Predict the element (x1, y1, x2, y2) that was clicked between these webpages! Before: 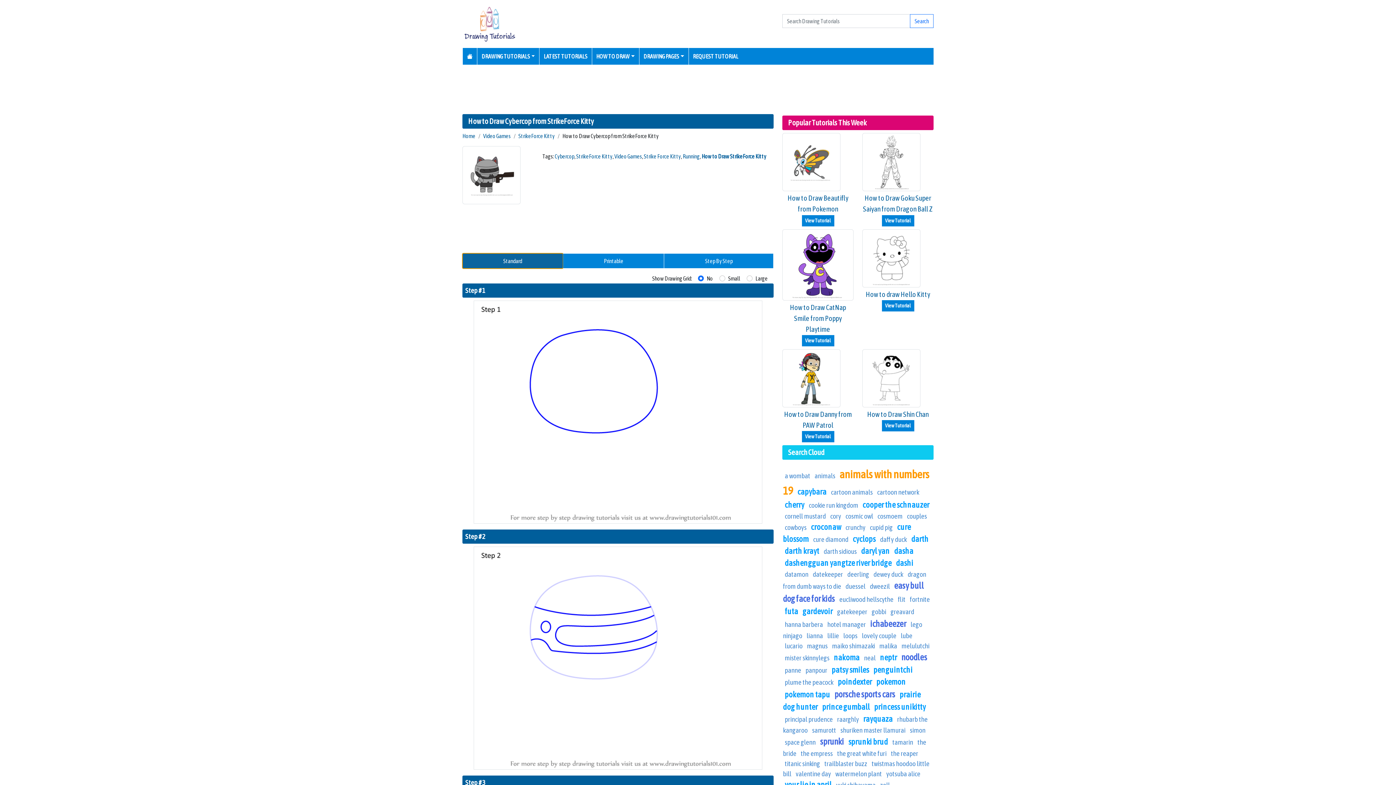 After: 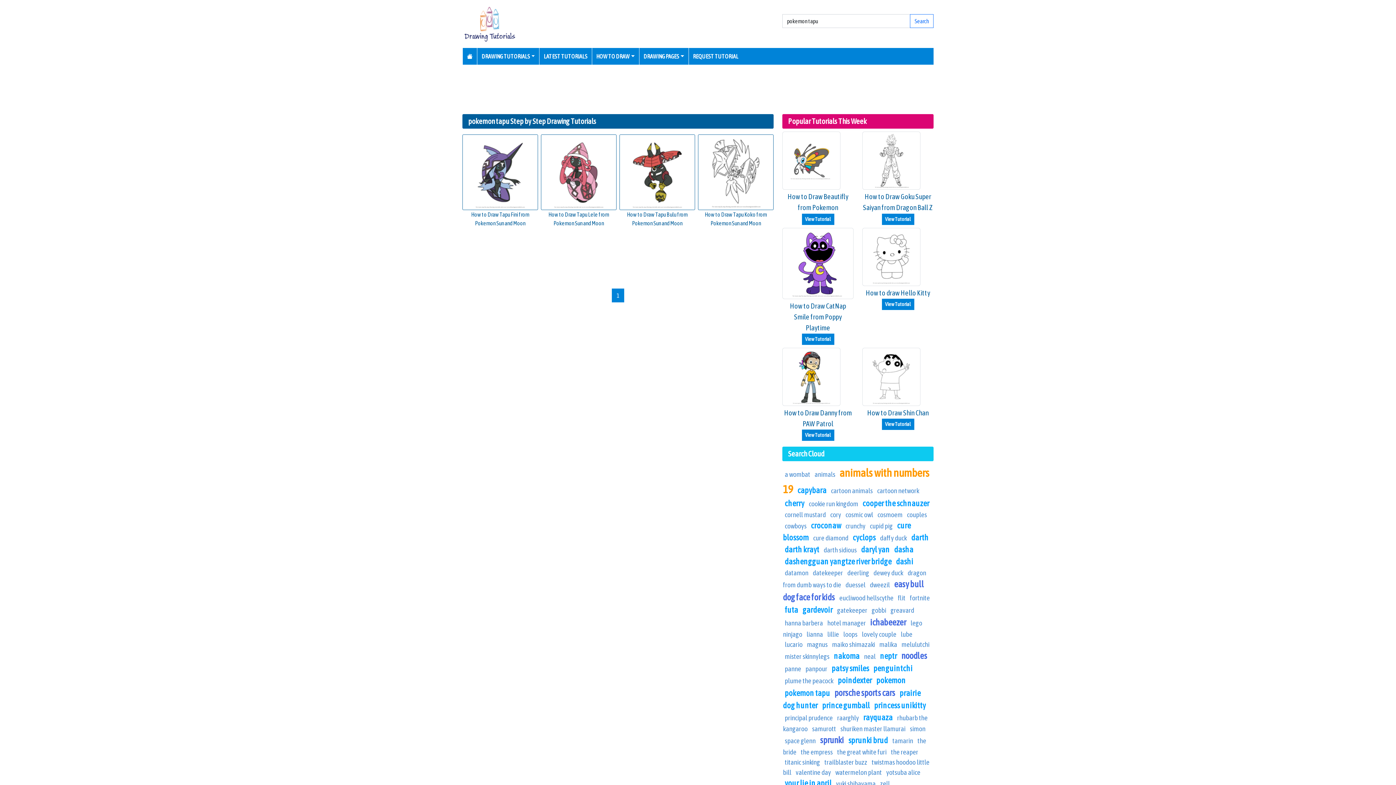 Action: label: pokemon tapu bbox: (784, 690, 830, 699)